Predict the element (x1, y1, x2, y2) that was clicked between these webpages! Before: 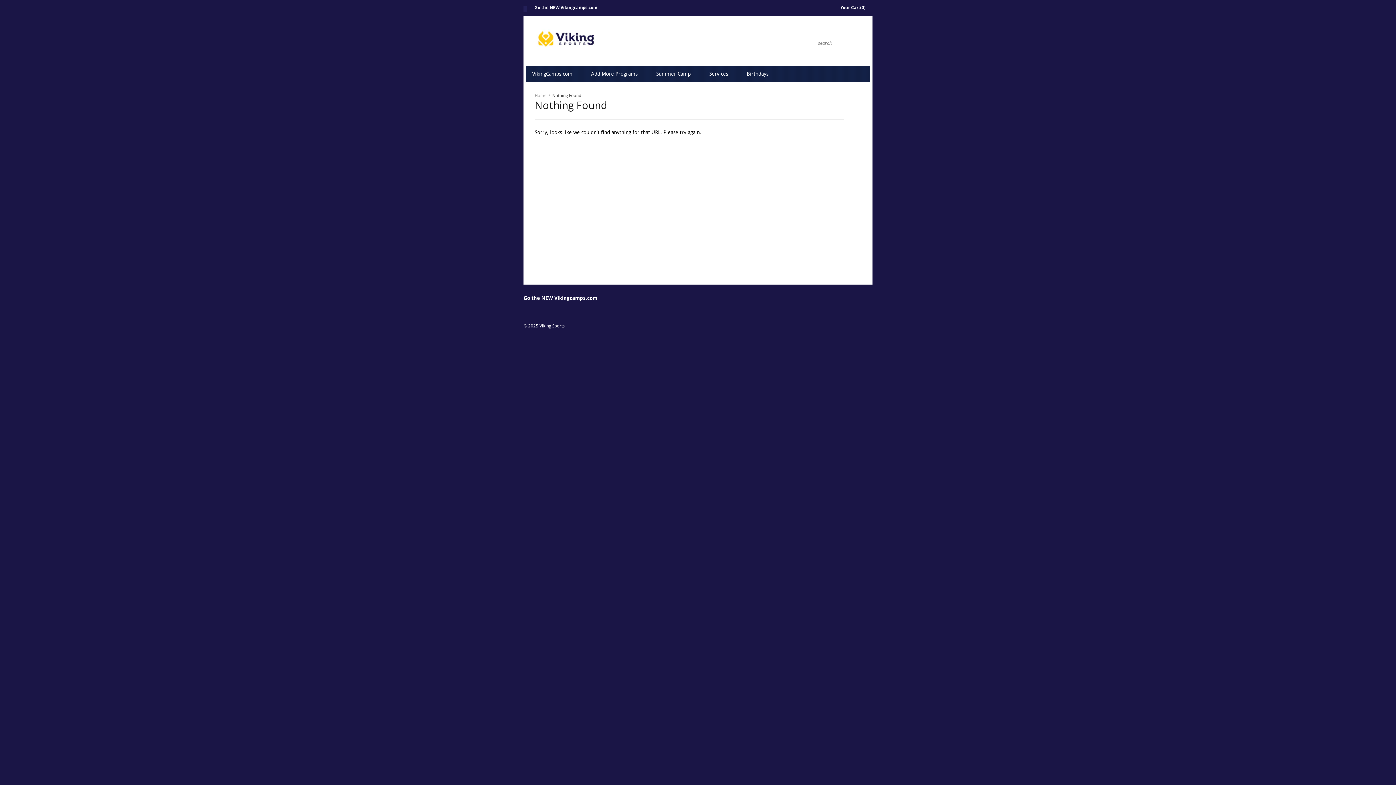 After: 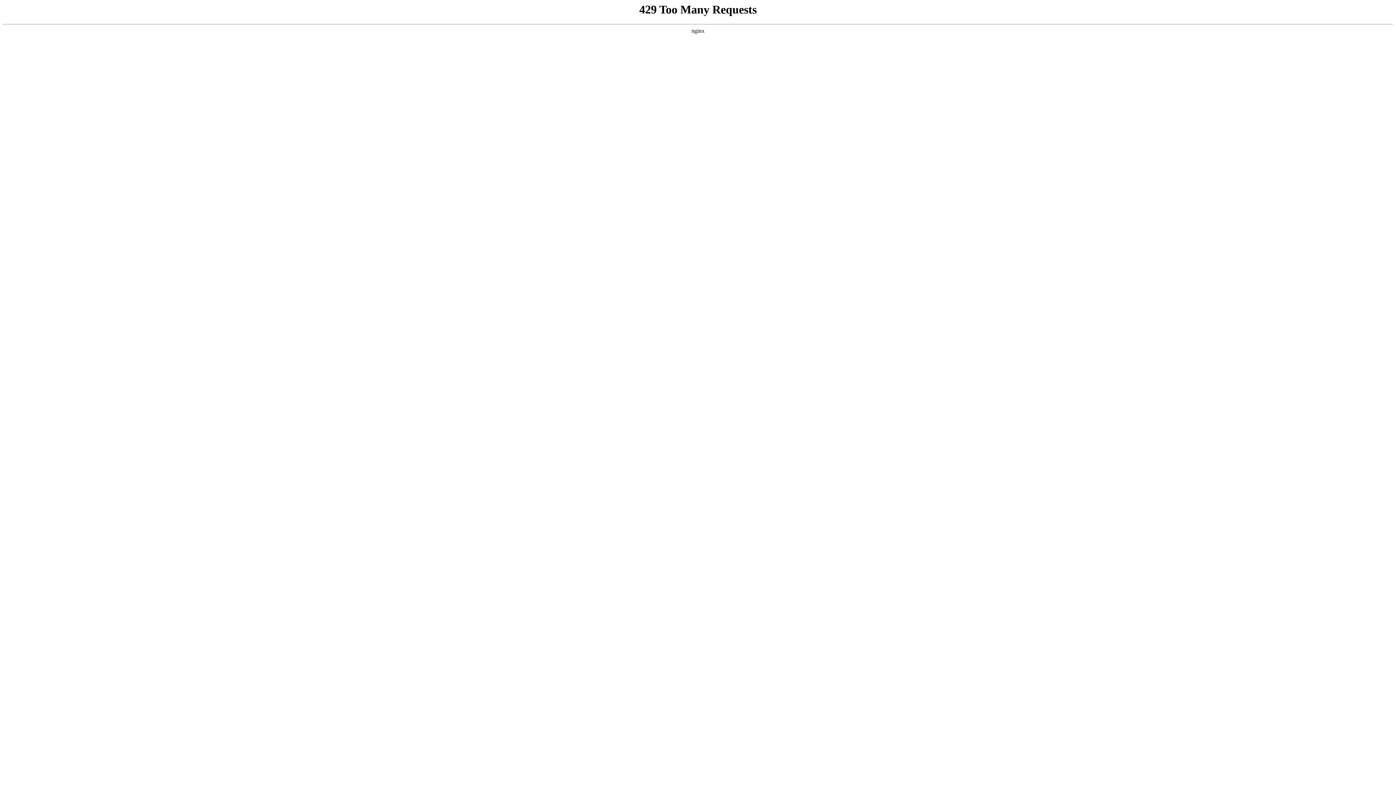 Action: label: Birthdays bbox: (744, 69, 771, 78)